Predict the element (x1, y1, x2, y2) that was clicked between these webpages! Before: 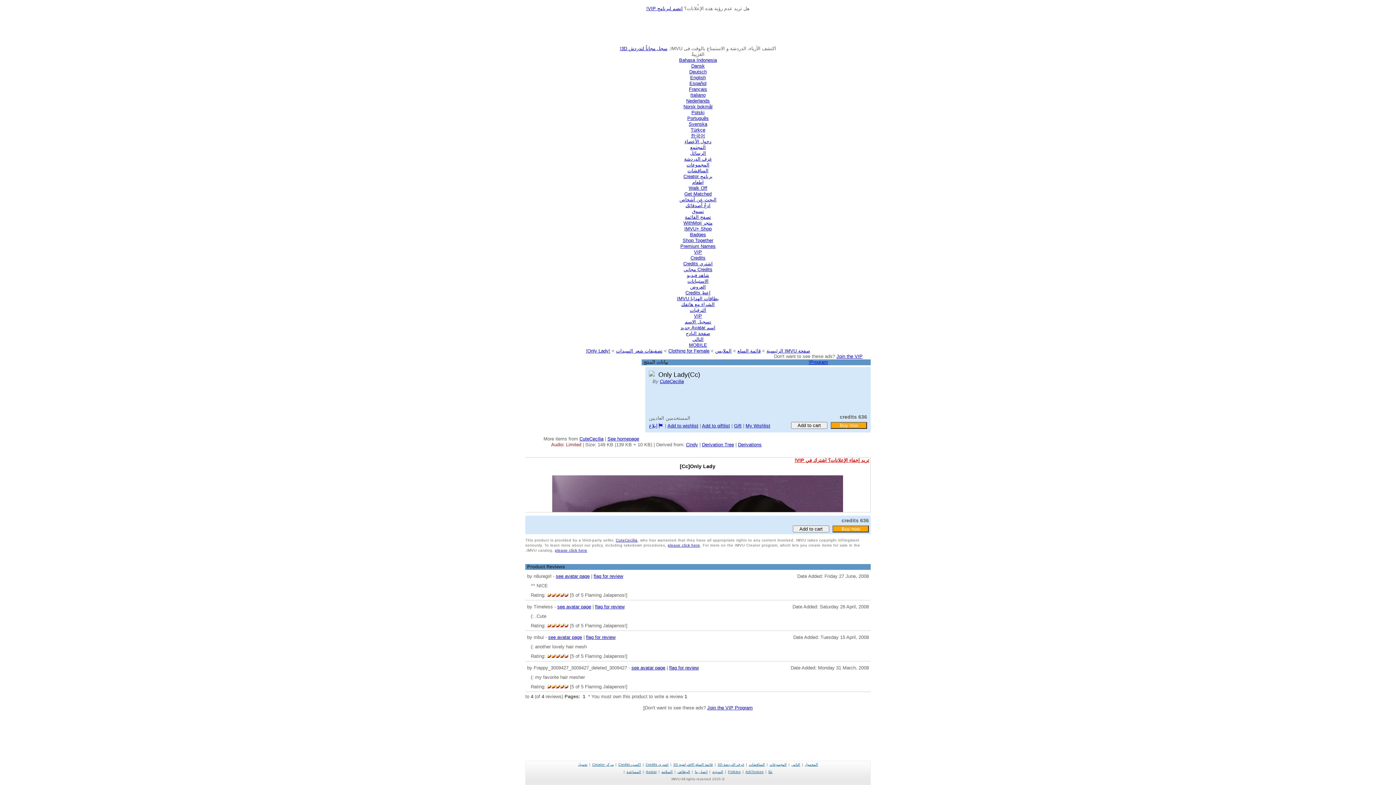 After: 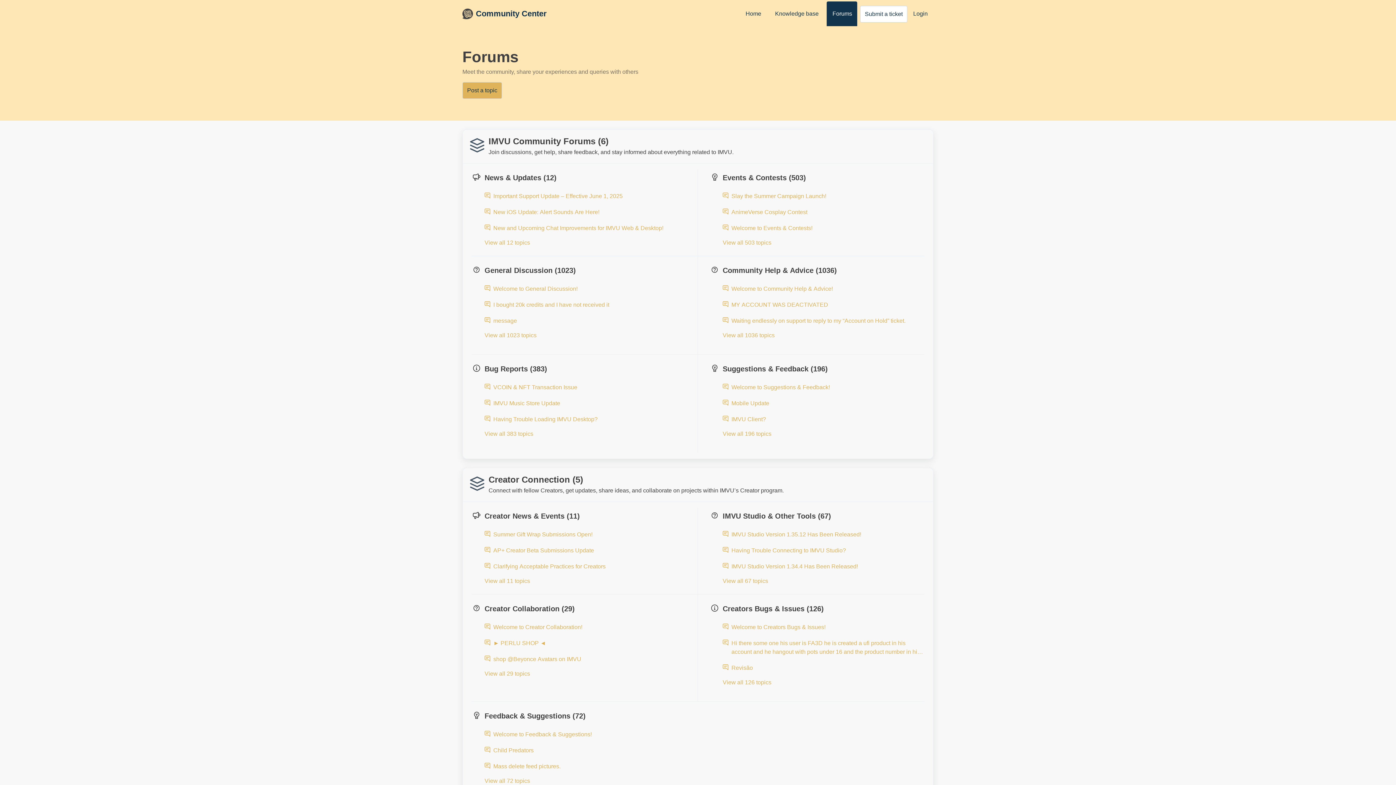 Action: label: المناقشات bbox: (749, 762, 765, 766)